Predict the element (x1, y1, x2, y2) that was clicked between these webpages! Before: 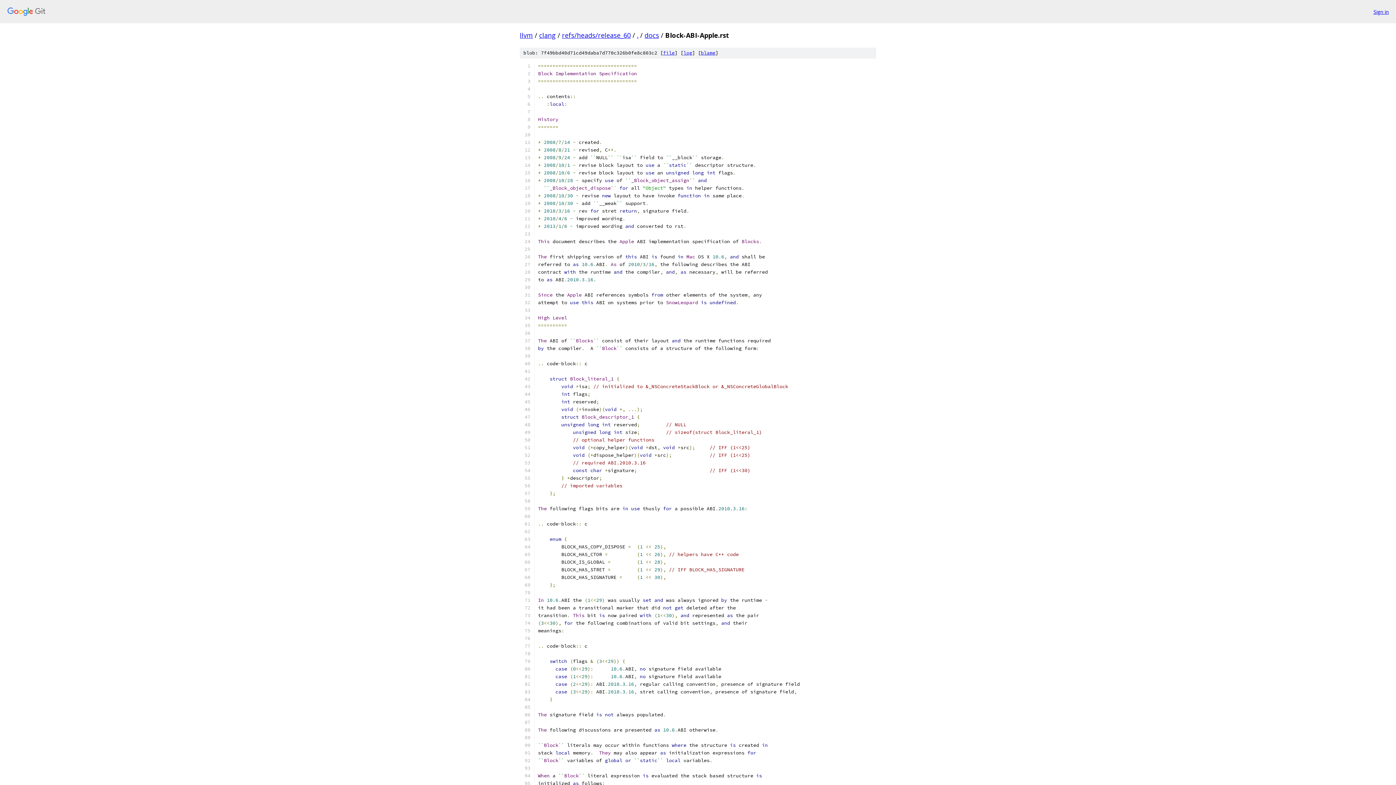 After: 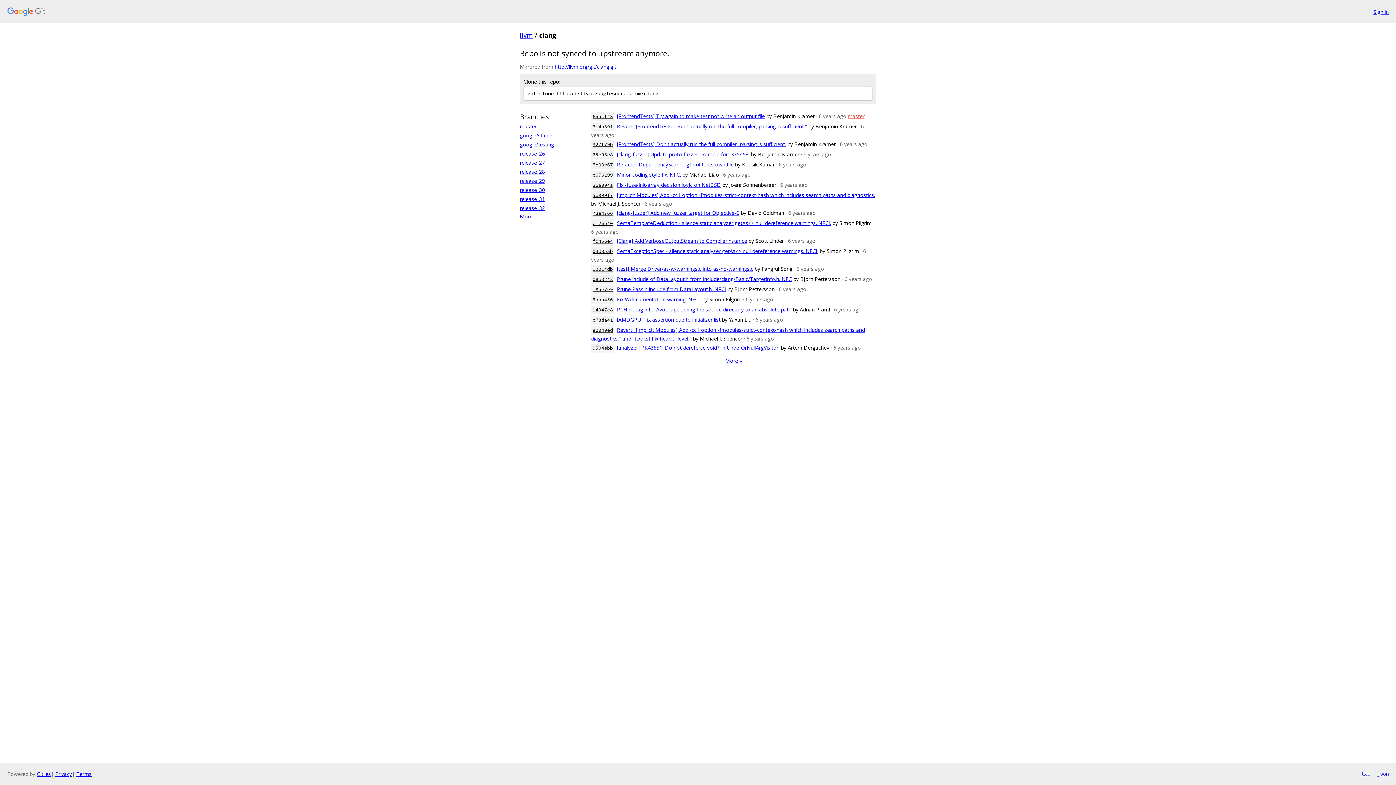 Action: bbox: (539, 30, 556, 39) label: clang